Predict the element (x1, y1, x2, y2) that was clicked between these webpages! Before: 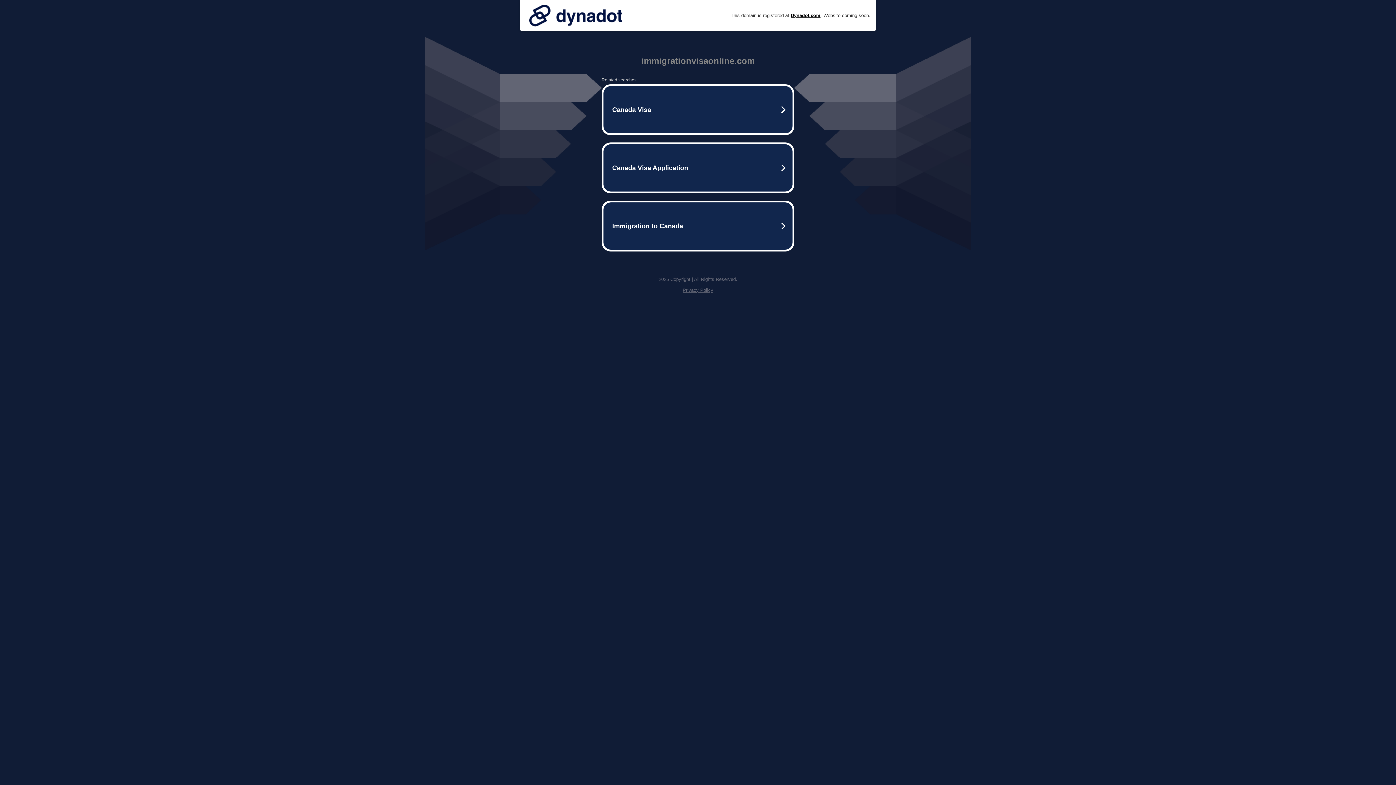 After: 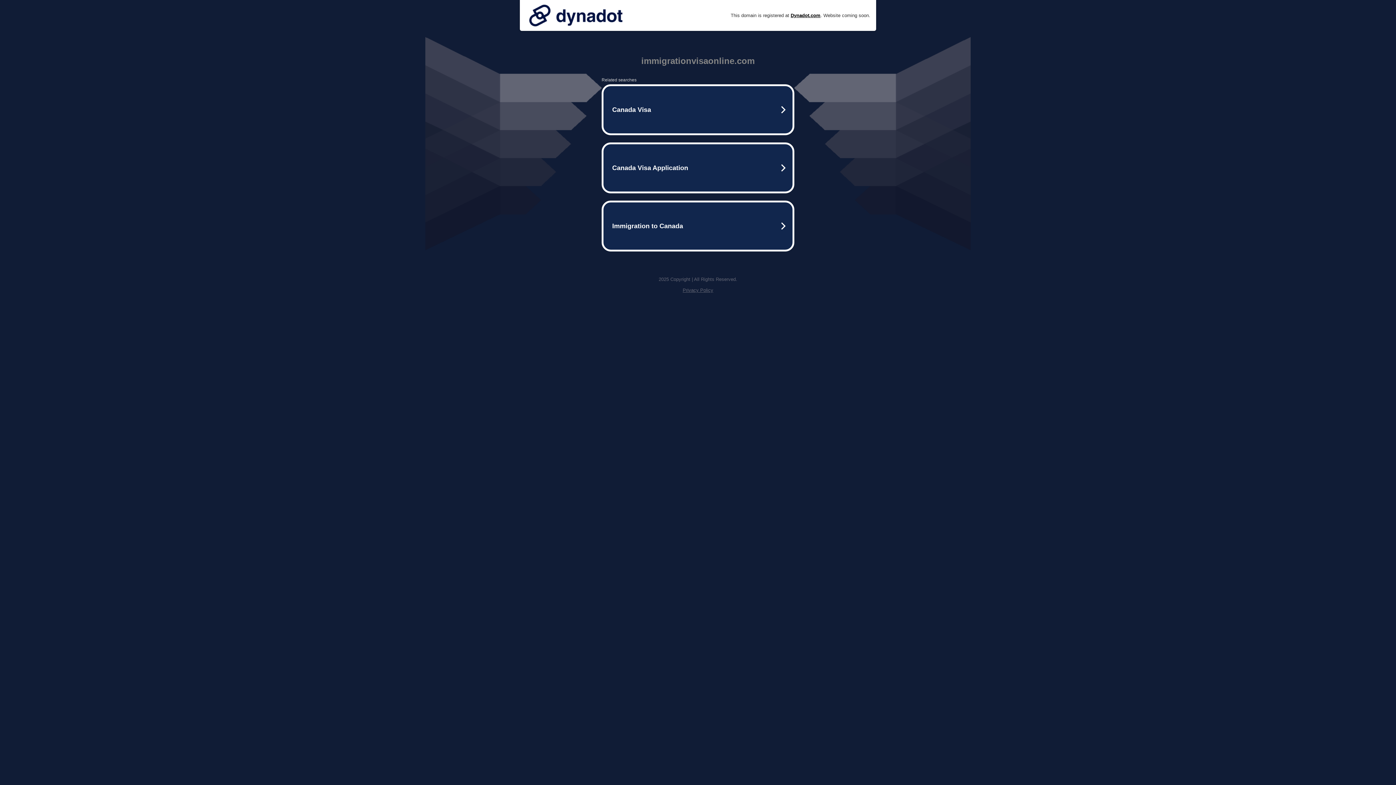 Action: bbox: (682, 287, 713, 293) label: Privacy Policy